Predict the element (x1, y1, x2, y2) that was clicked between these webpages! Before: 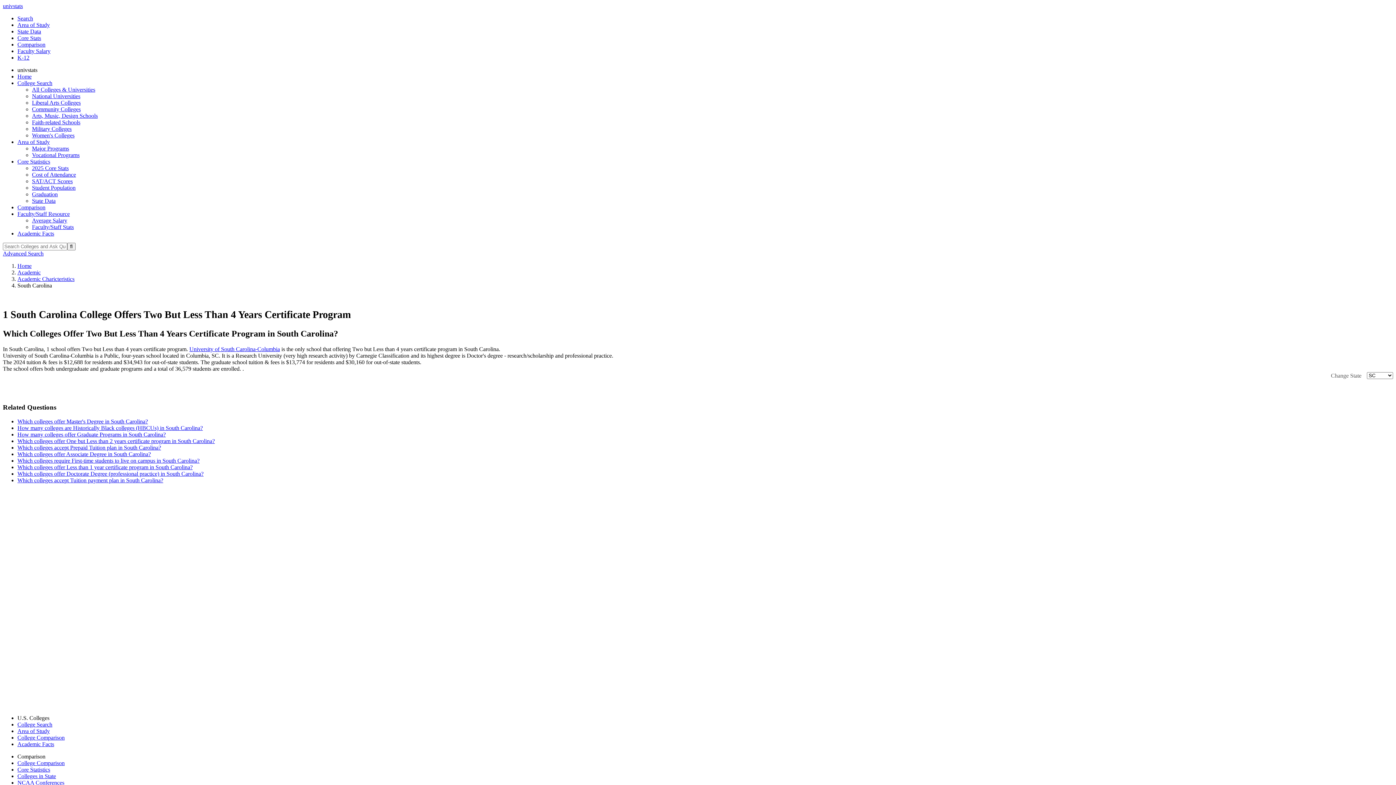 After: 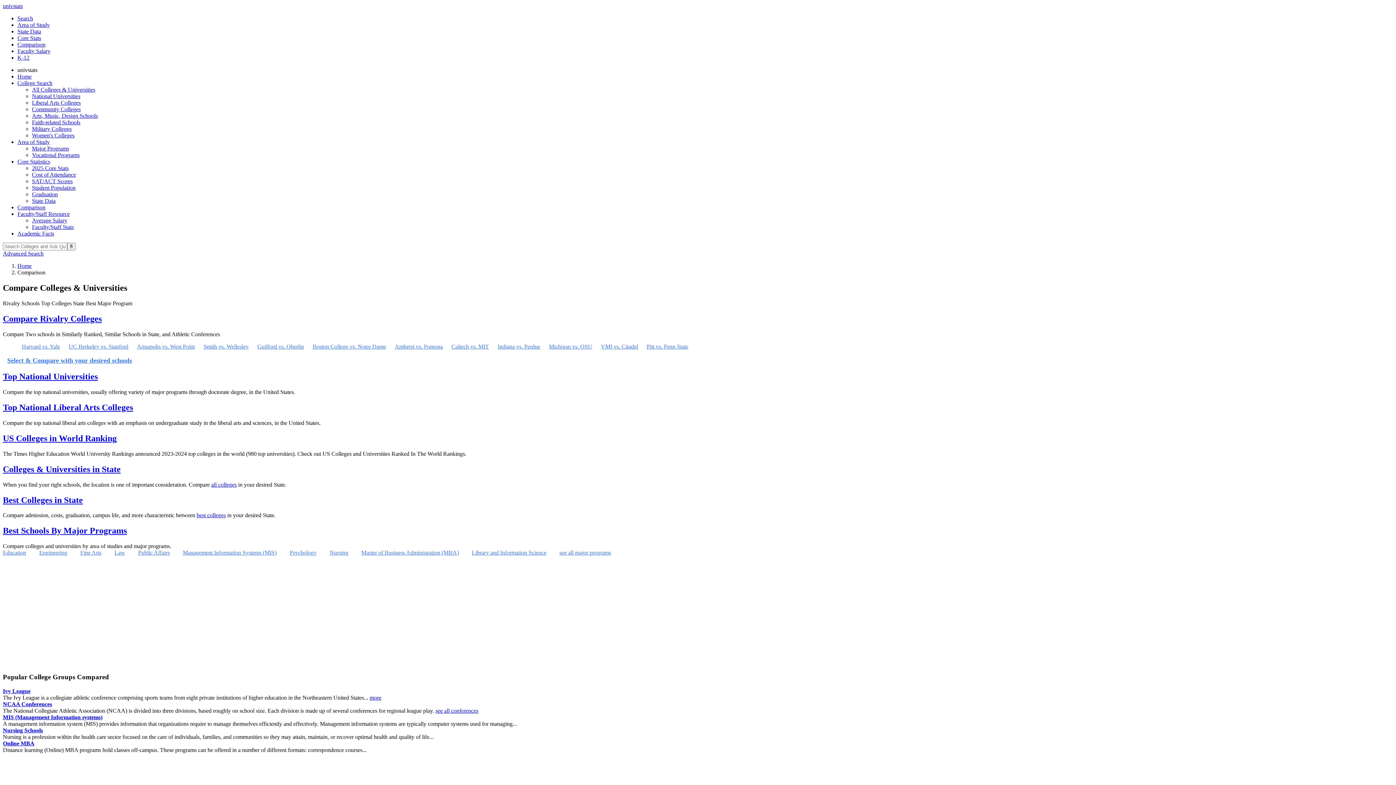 Action: bbox: (17, 734, 64, 741) label: College Comparison